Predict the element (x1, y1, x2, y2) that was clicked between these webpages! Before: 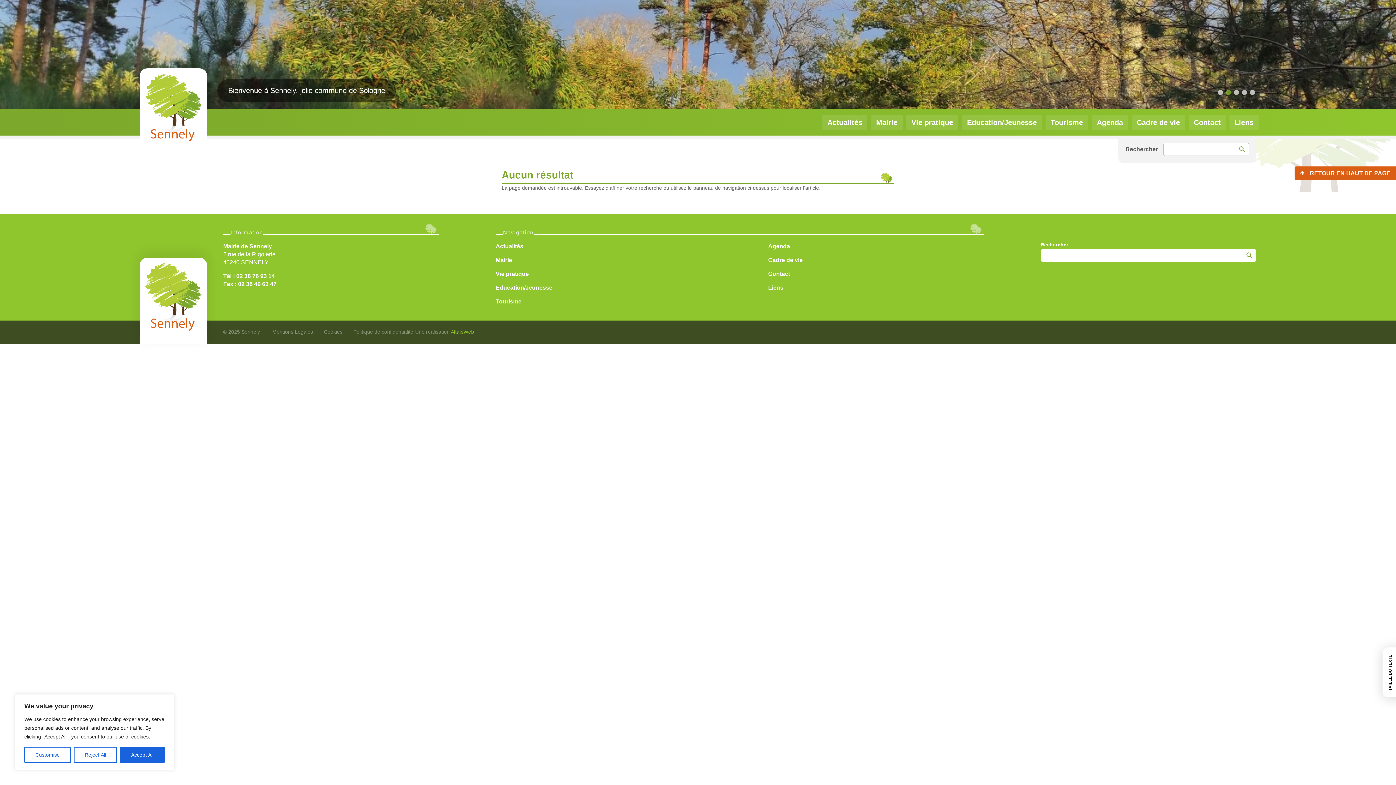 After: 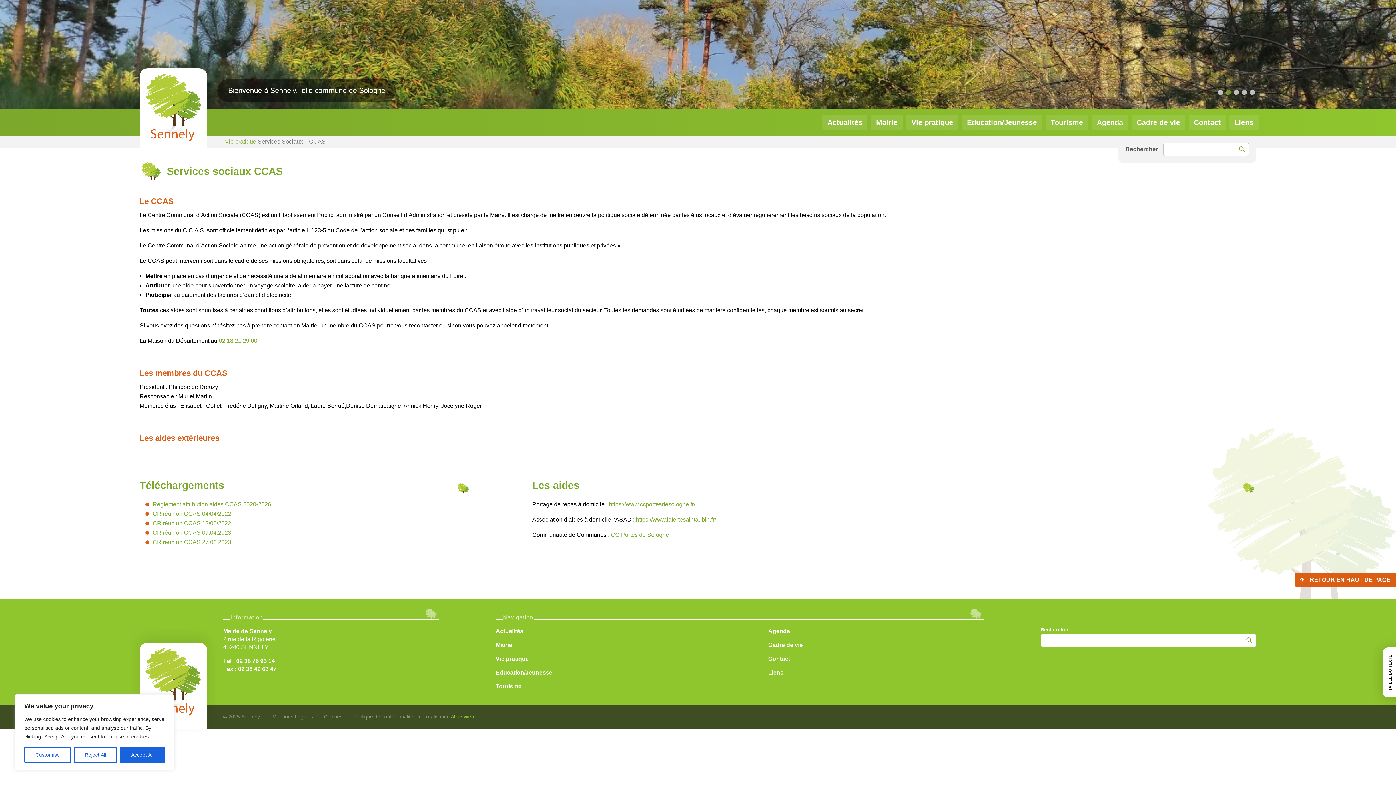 Action: bbox: (495, 270, 528, 277) label: Vie pratique